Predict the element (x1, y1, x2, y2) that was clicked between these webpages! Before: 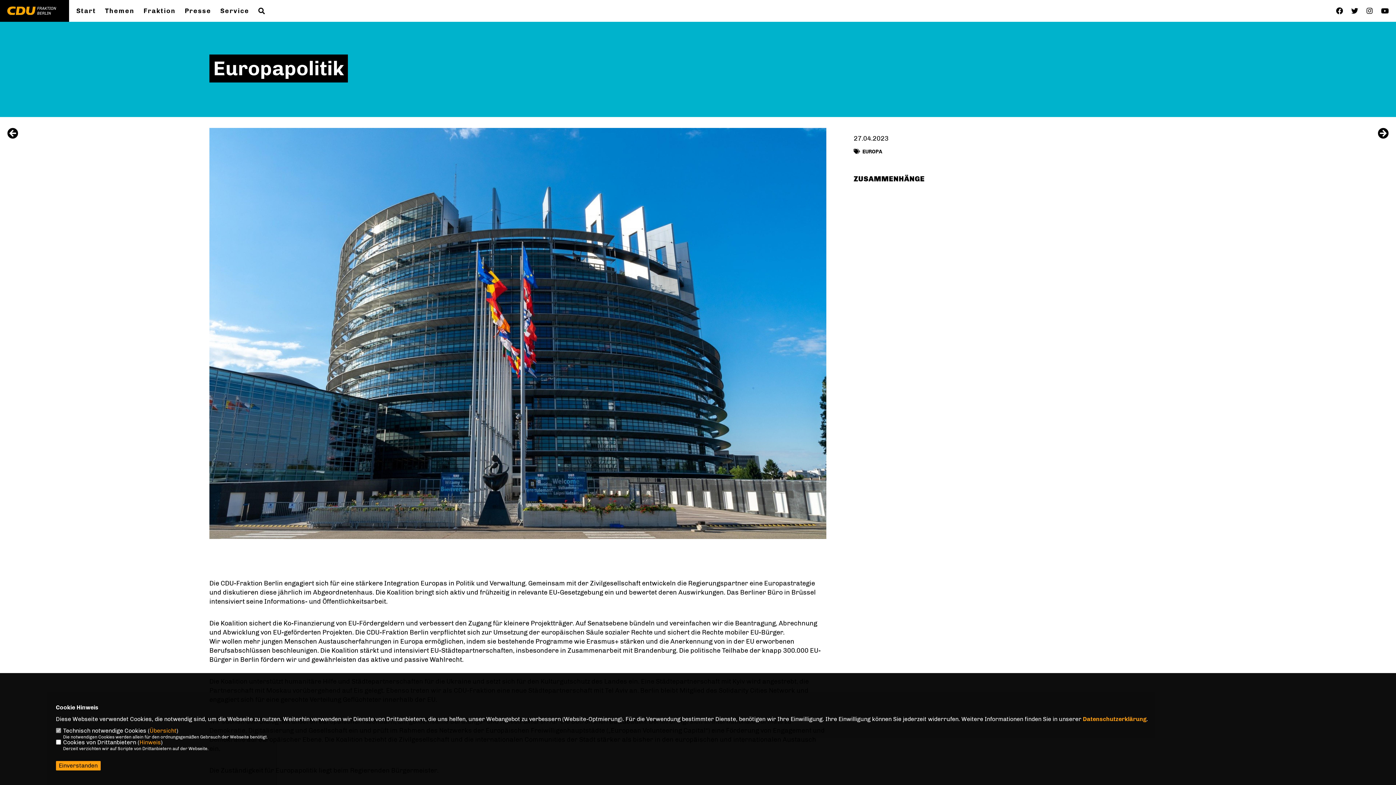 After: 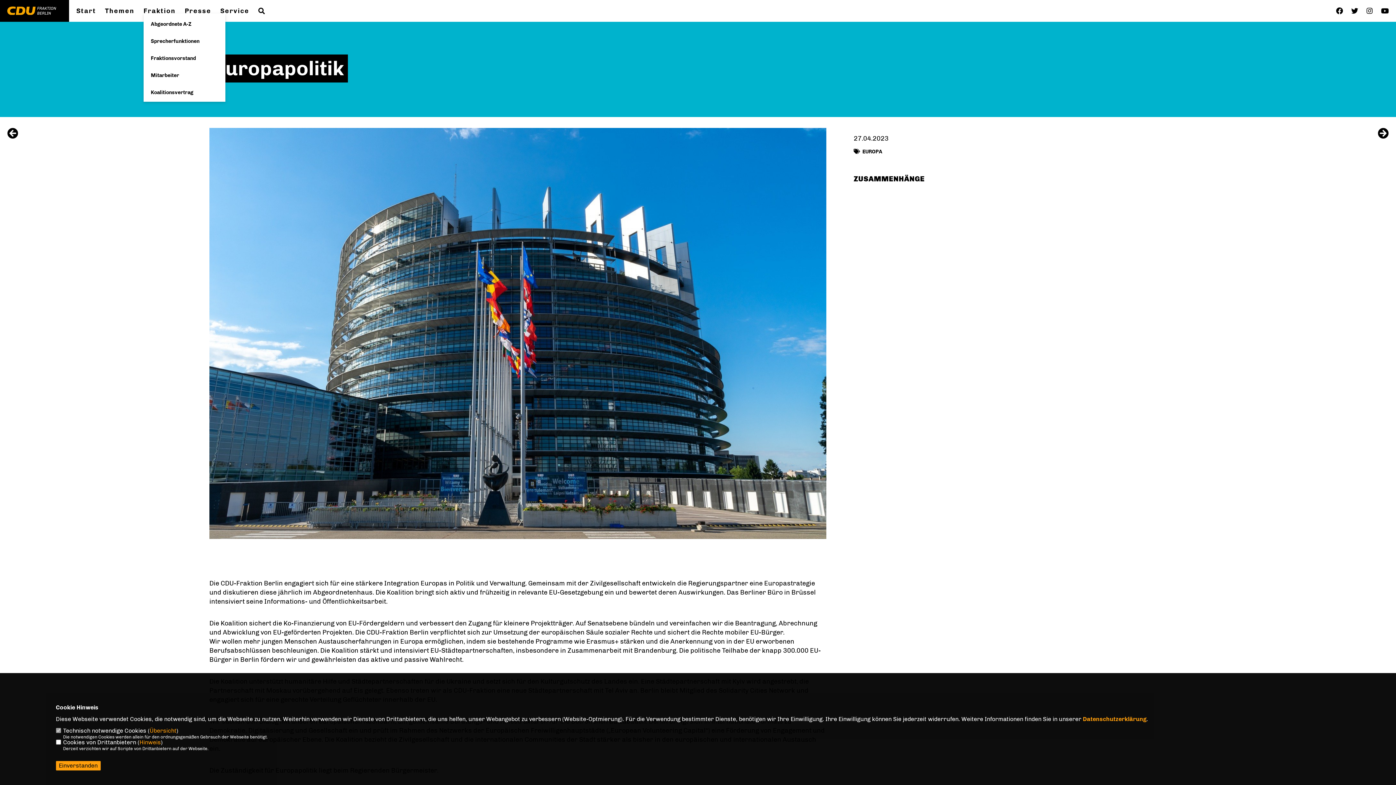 Action: label: Fraktion bbox: (143, 7, 175, 14)